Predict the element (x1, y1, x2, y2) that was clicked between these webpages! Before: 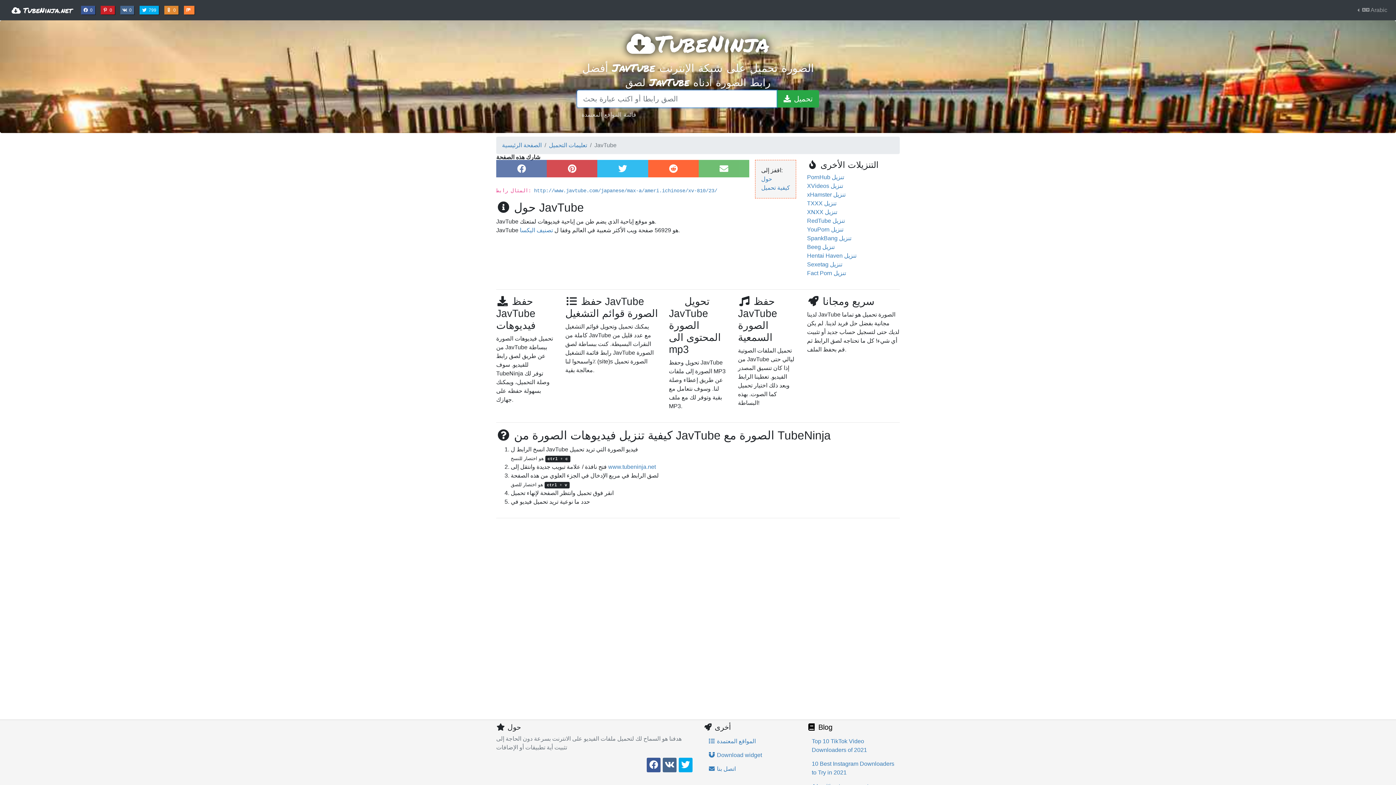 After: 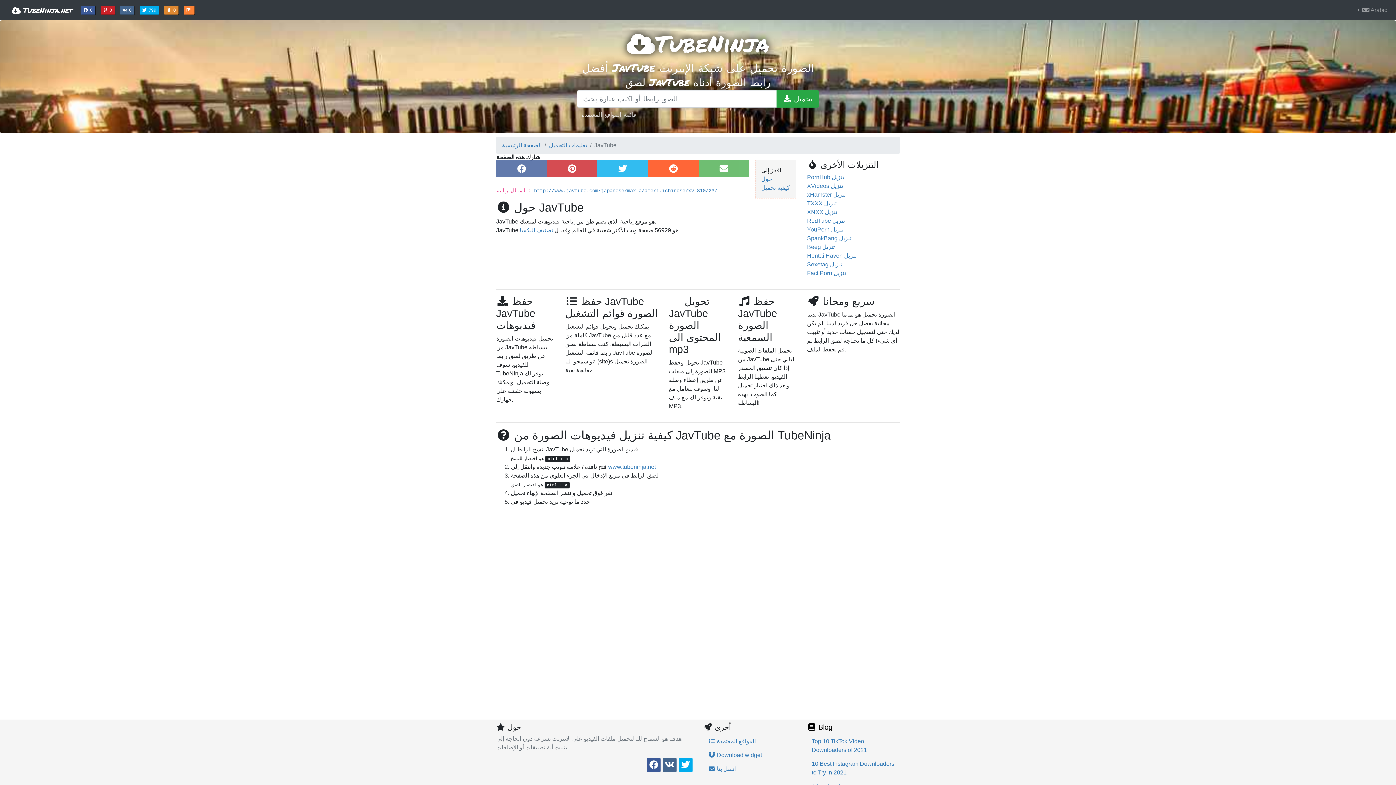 Action: bbox: (662, 758, 676, 772) label: TubeNinja على VK